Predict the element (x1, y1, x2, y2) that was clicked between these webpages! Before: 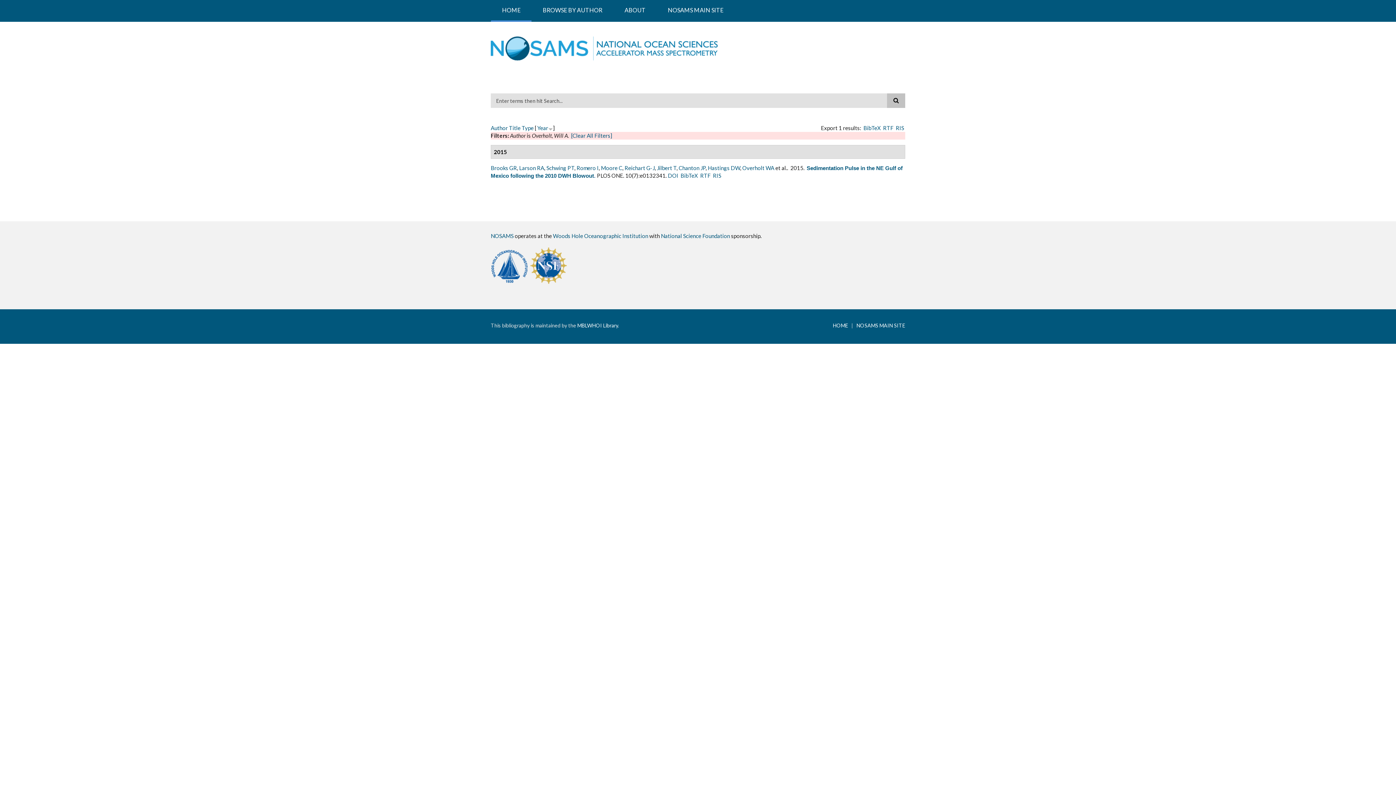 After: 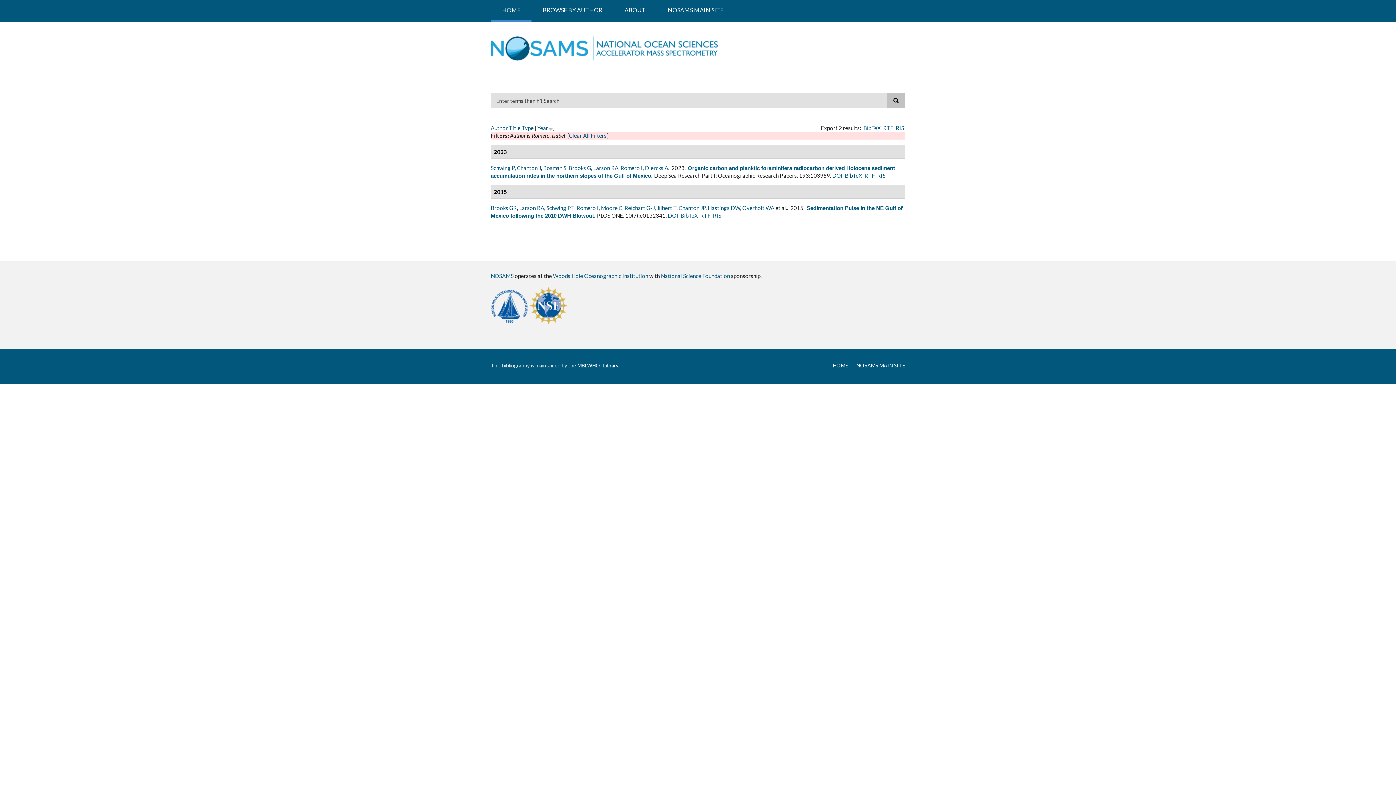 Action: bbox: (576, 164, 598, 171) label: Romero I